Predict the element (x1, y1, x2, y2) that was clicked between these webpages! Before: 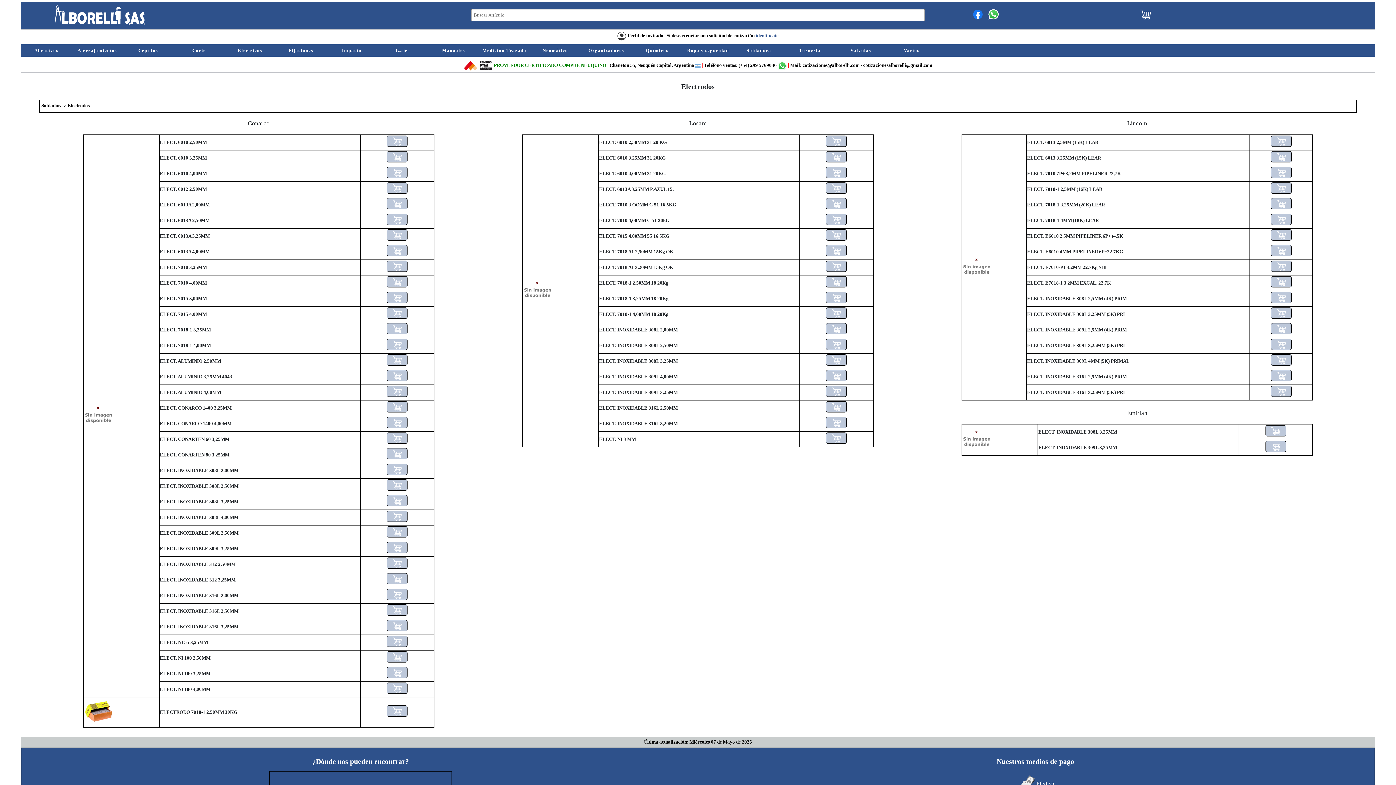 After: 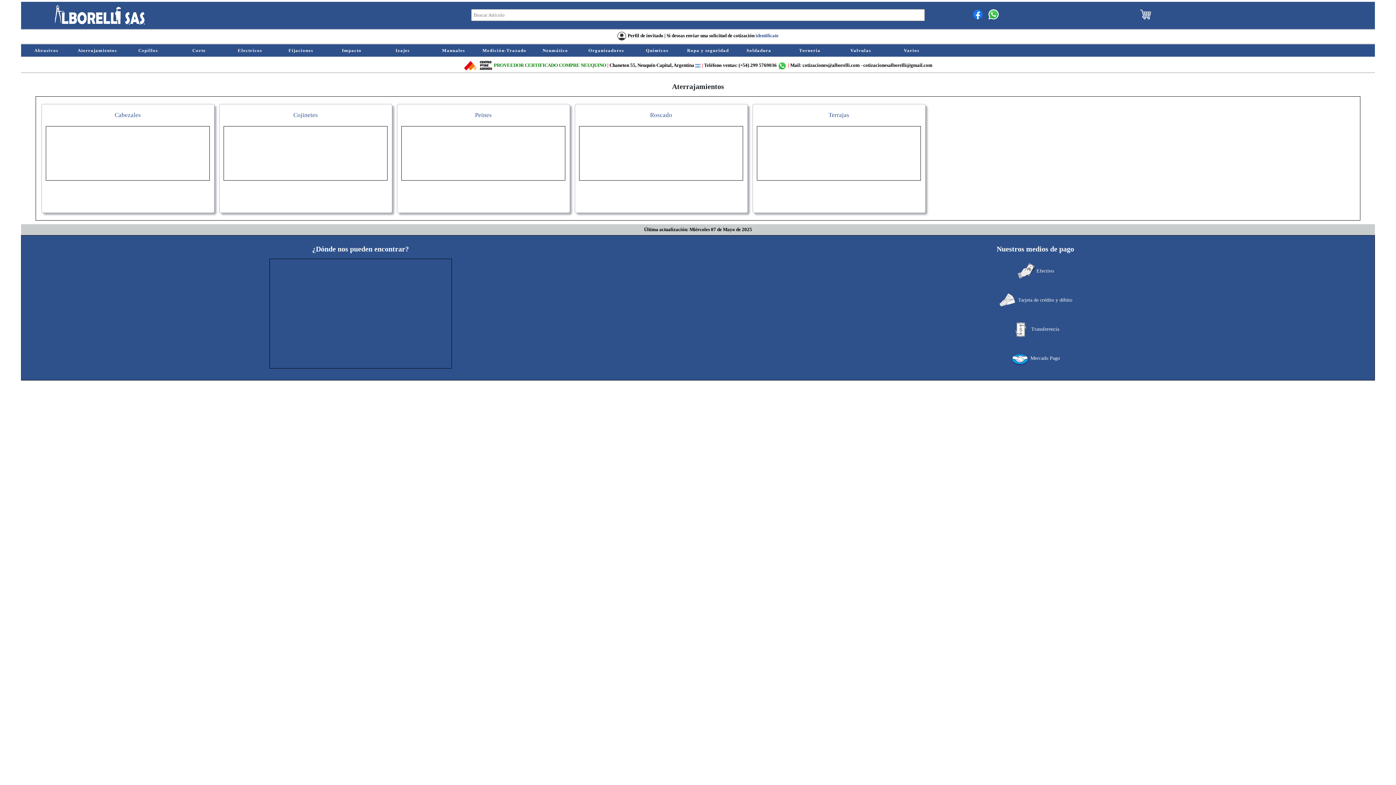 Action: label: Aterrajamientos bbox: (71, 44, 122, 56)